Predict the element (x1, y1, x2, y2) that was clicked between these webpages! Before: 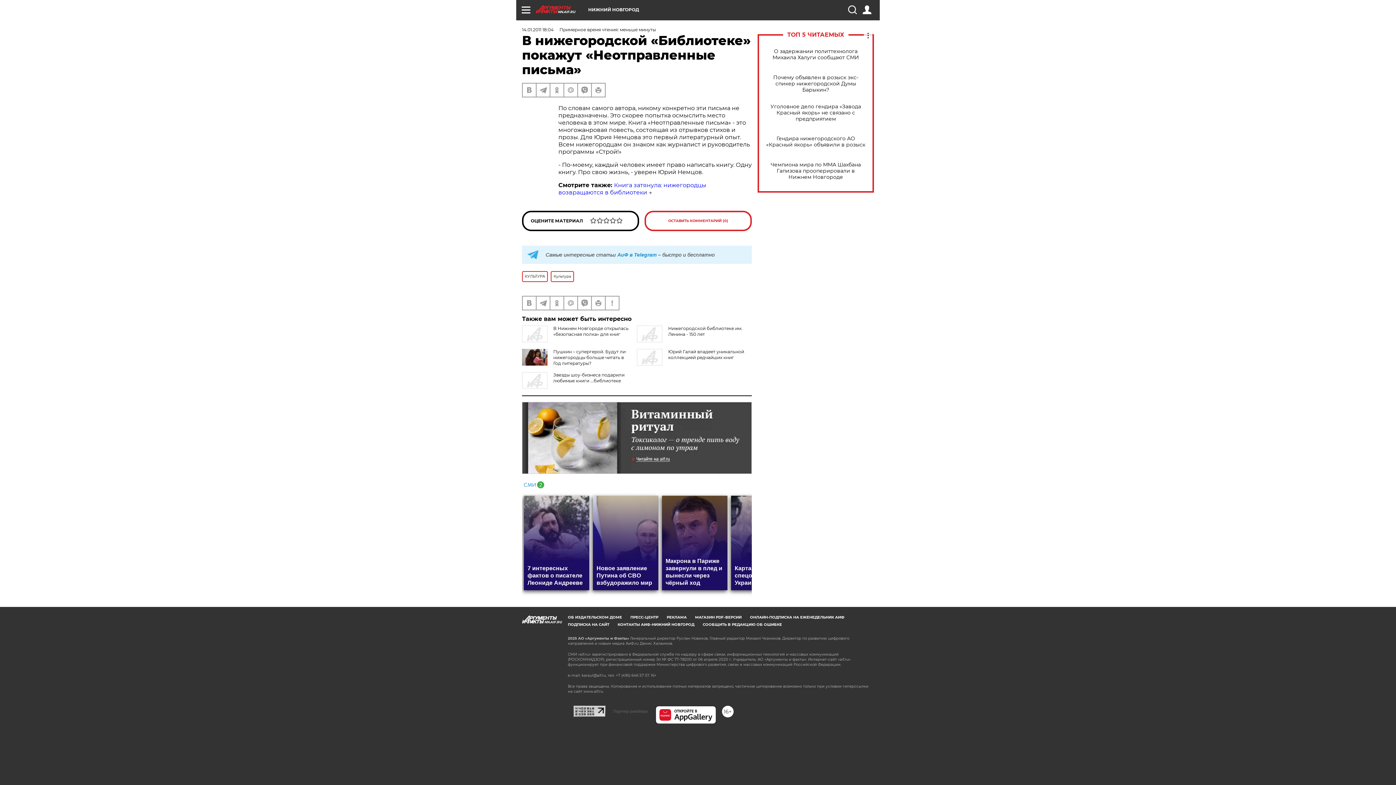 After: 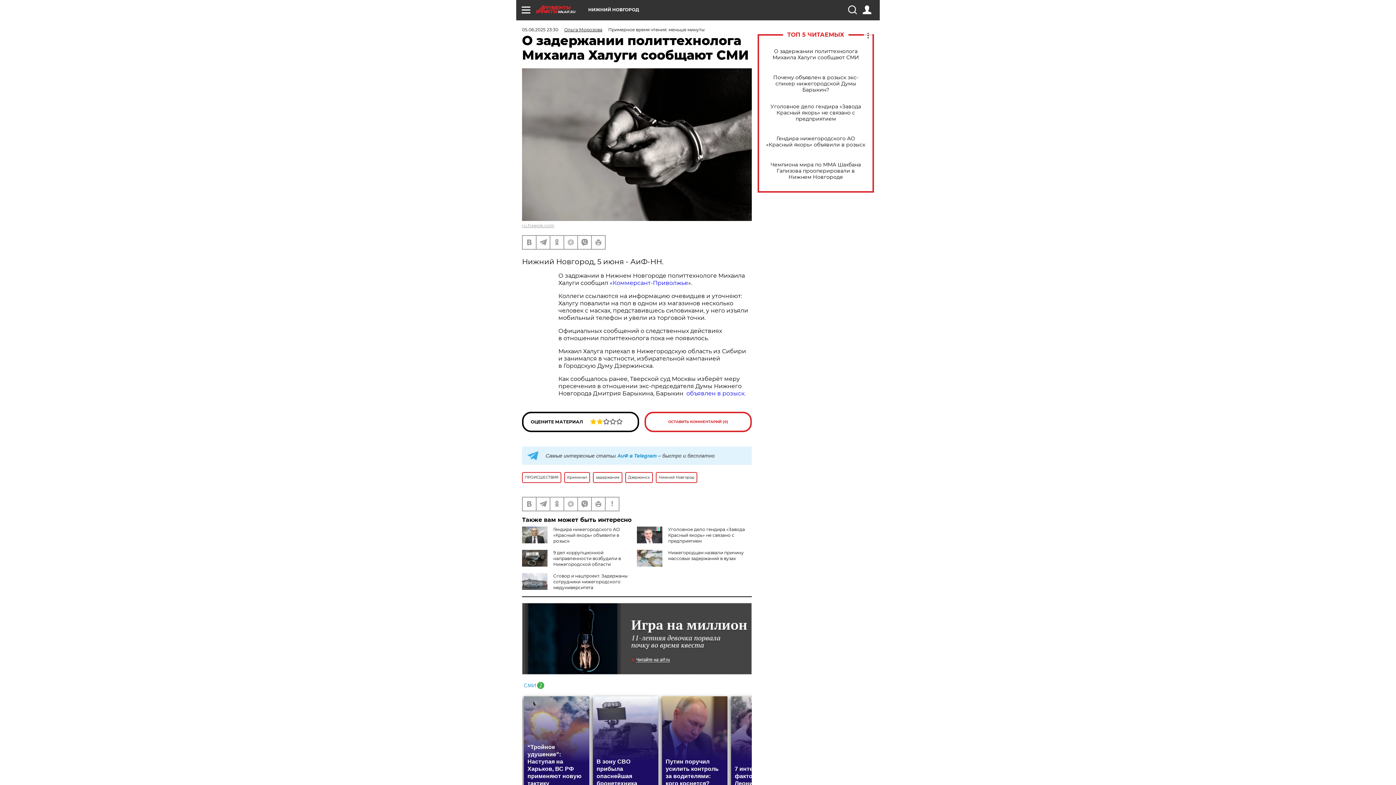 Action: label: О задержании политтехнолога Михаила Халуги сообщают СМИ bbox: (765, 48, 866, 60)